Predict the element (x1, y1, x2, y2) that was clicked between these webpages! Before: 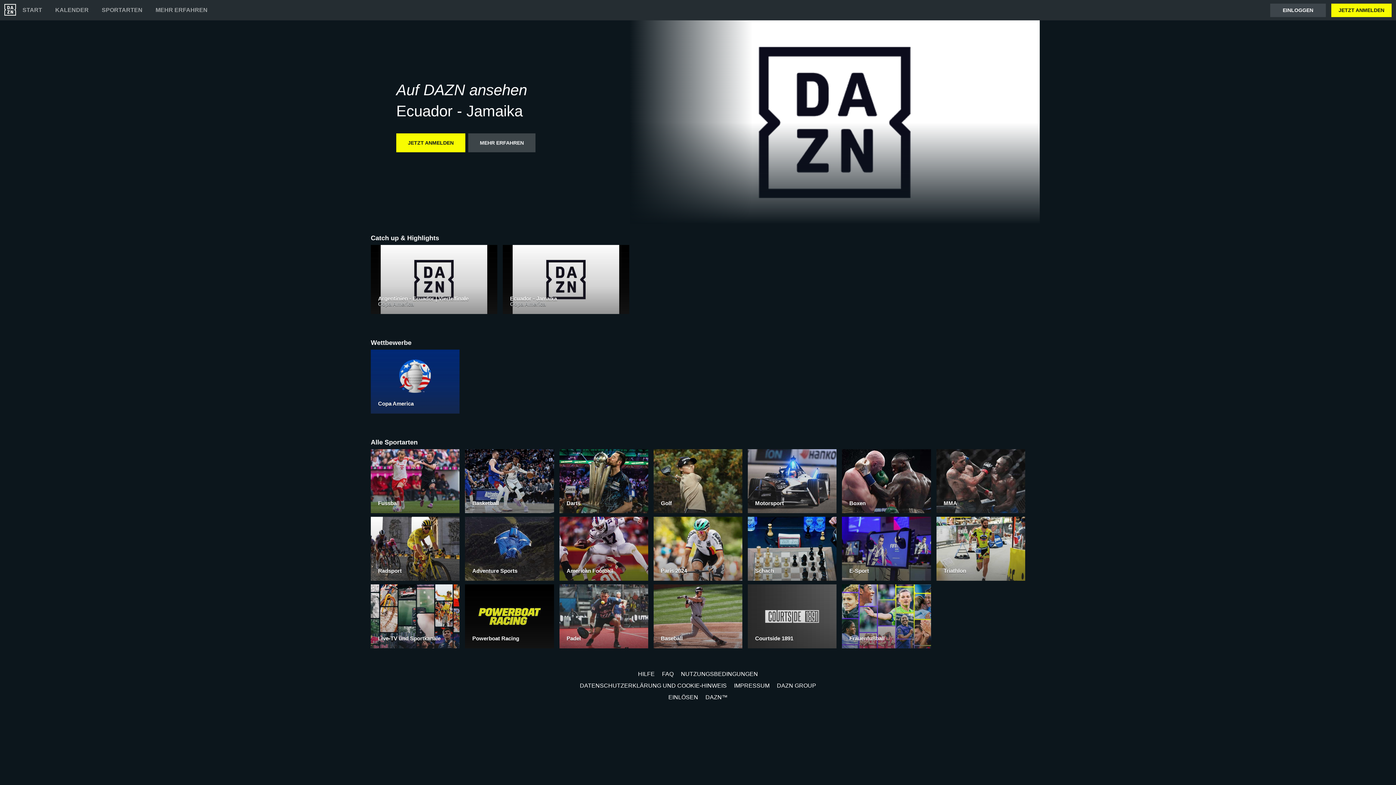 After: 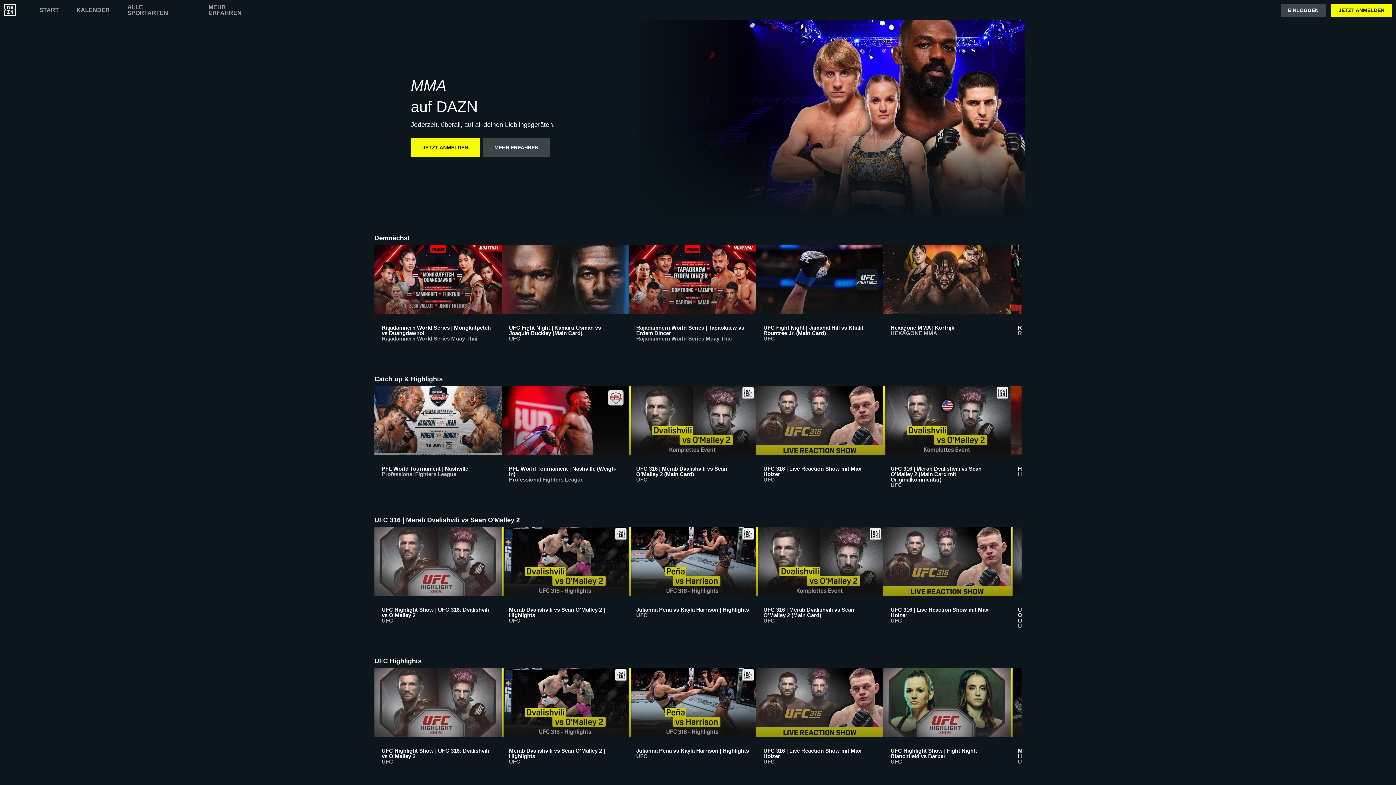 Action: bbox: (936, 449, 1025, 517) label: MMA